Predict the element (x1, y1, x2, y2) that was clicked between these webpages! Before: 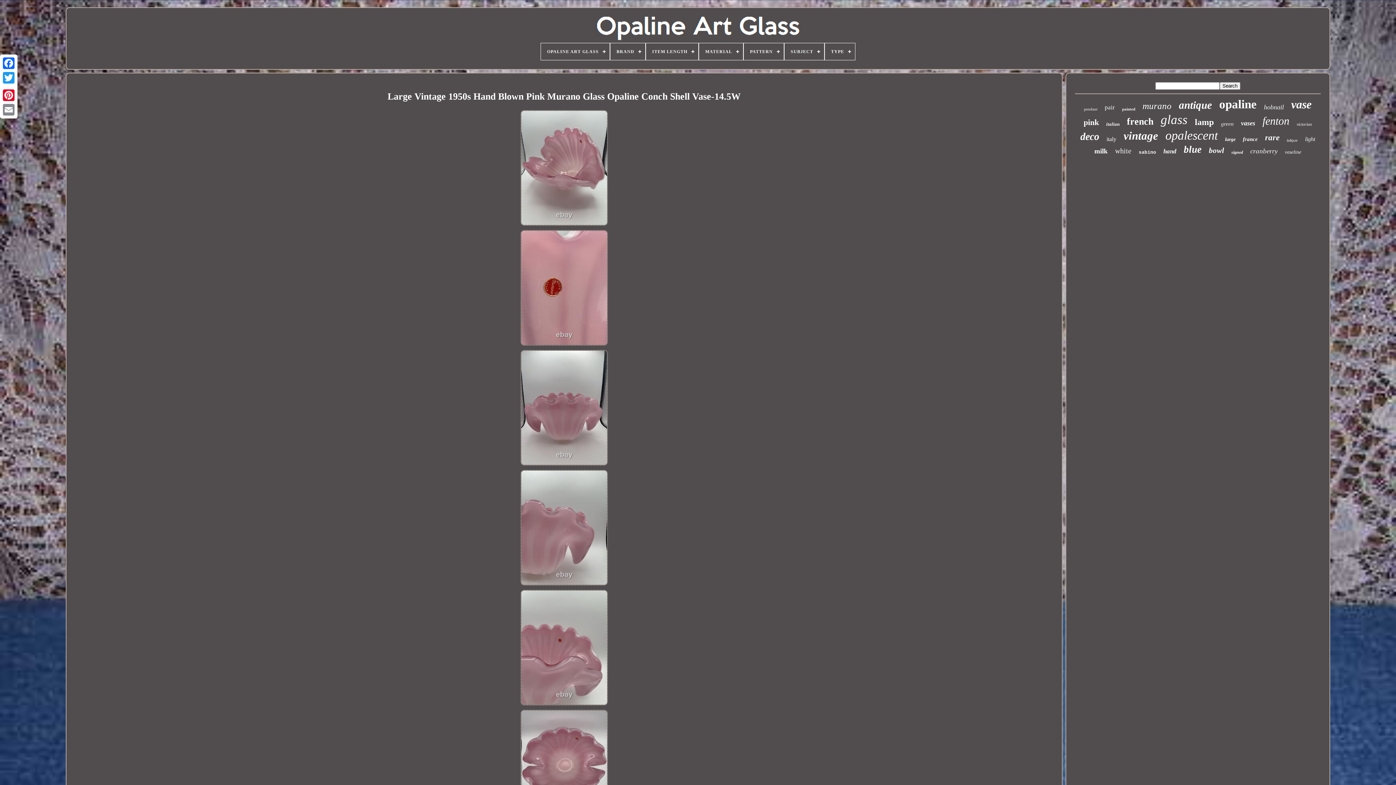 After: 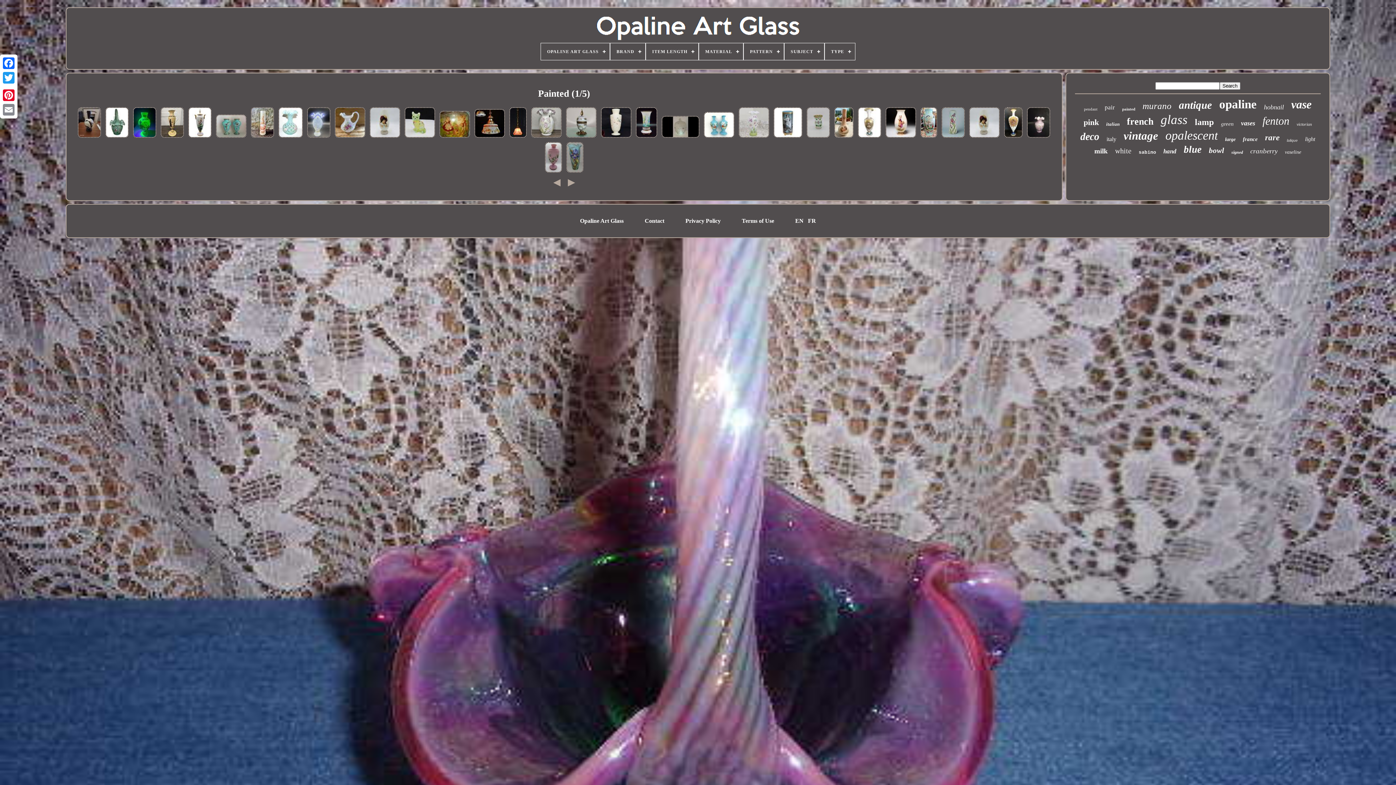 Action: bbox: (1122, 106, 1135, 111) label: painted